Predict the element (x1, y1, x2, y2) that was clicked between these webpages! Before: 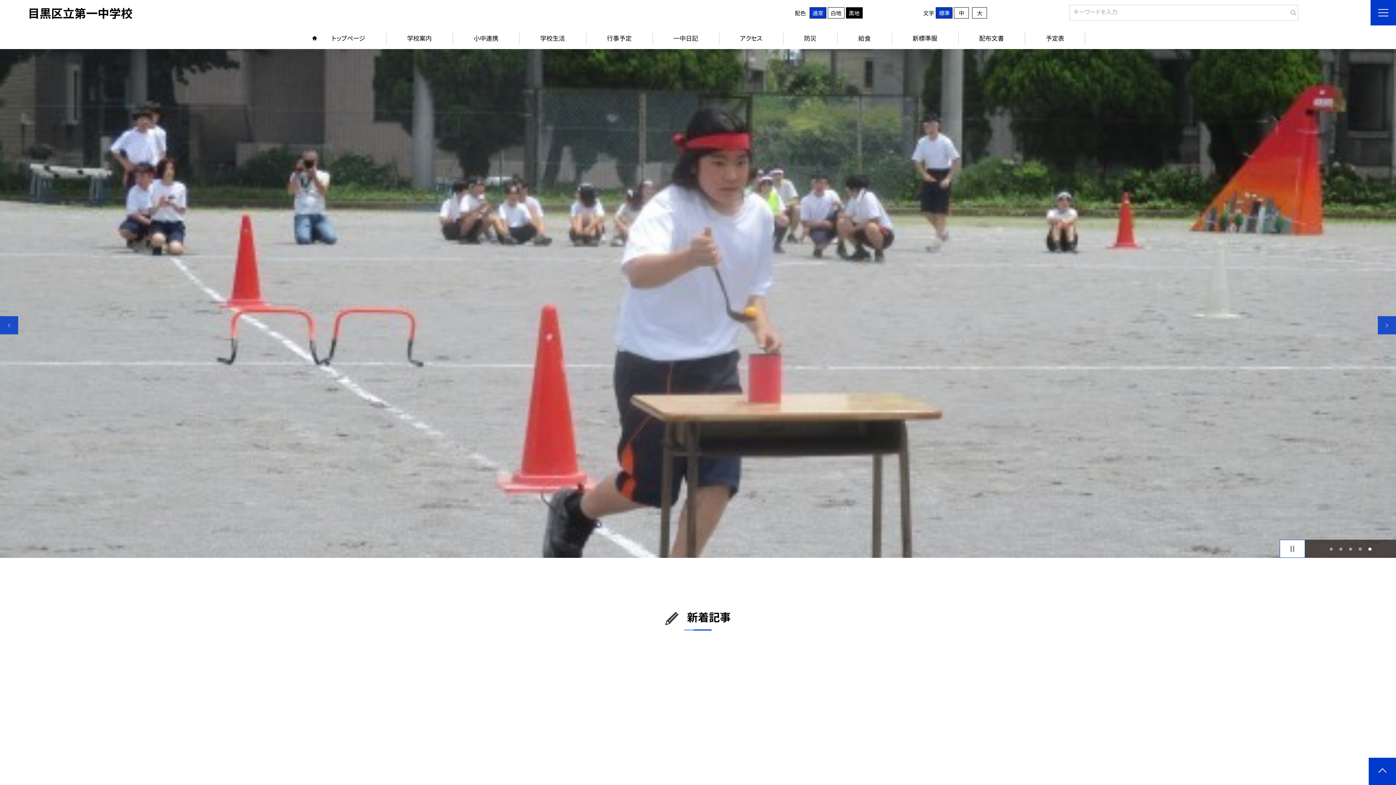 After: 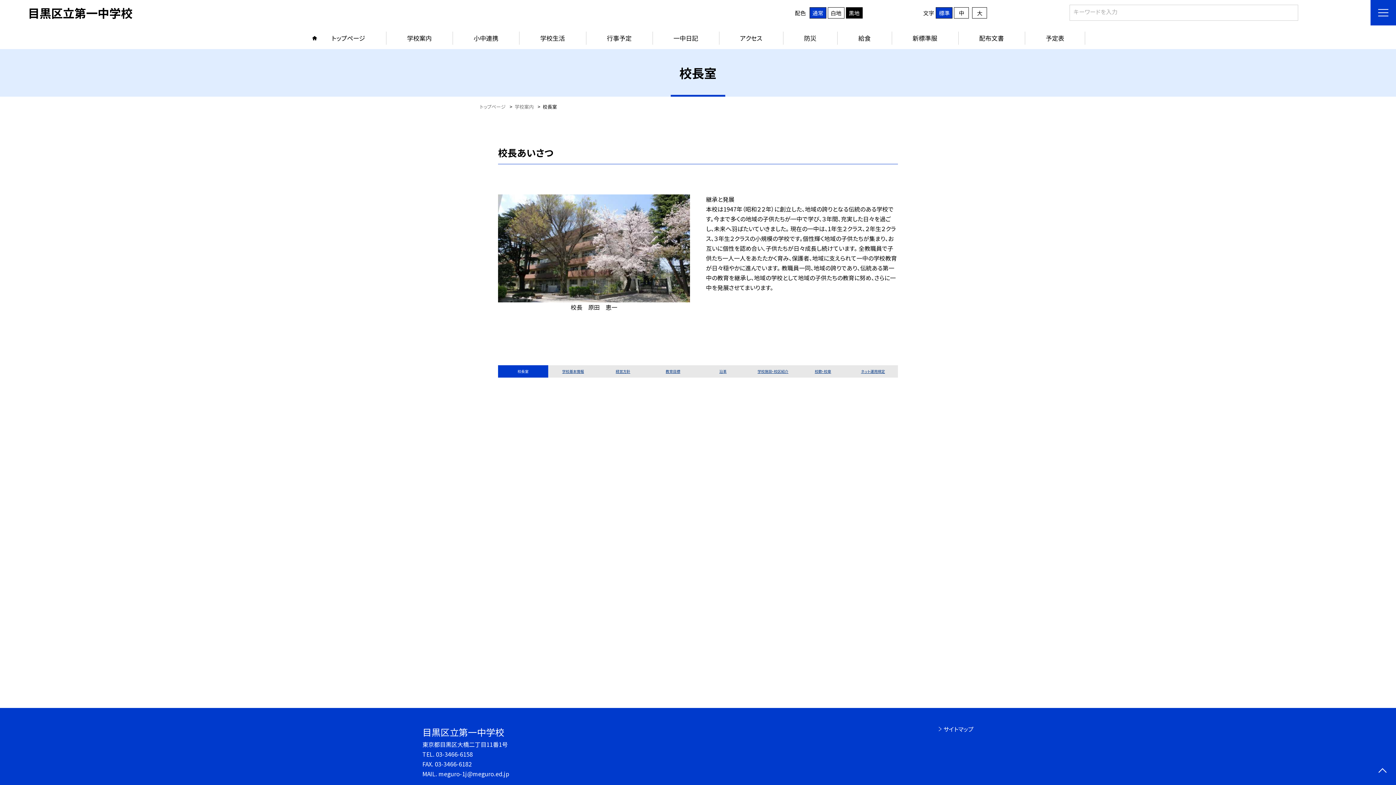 Action: label: 学校案内 bbox: (386, 27, 452, 49)